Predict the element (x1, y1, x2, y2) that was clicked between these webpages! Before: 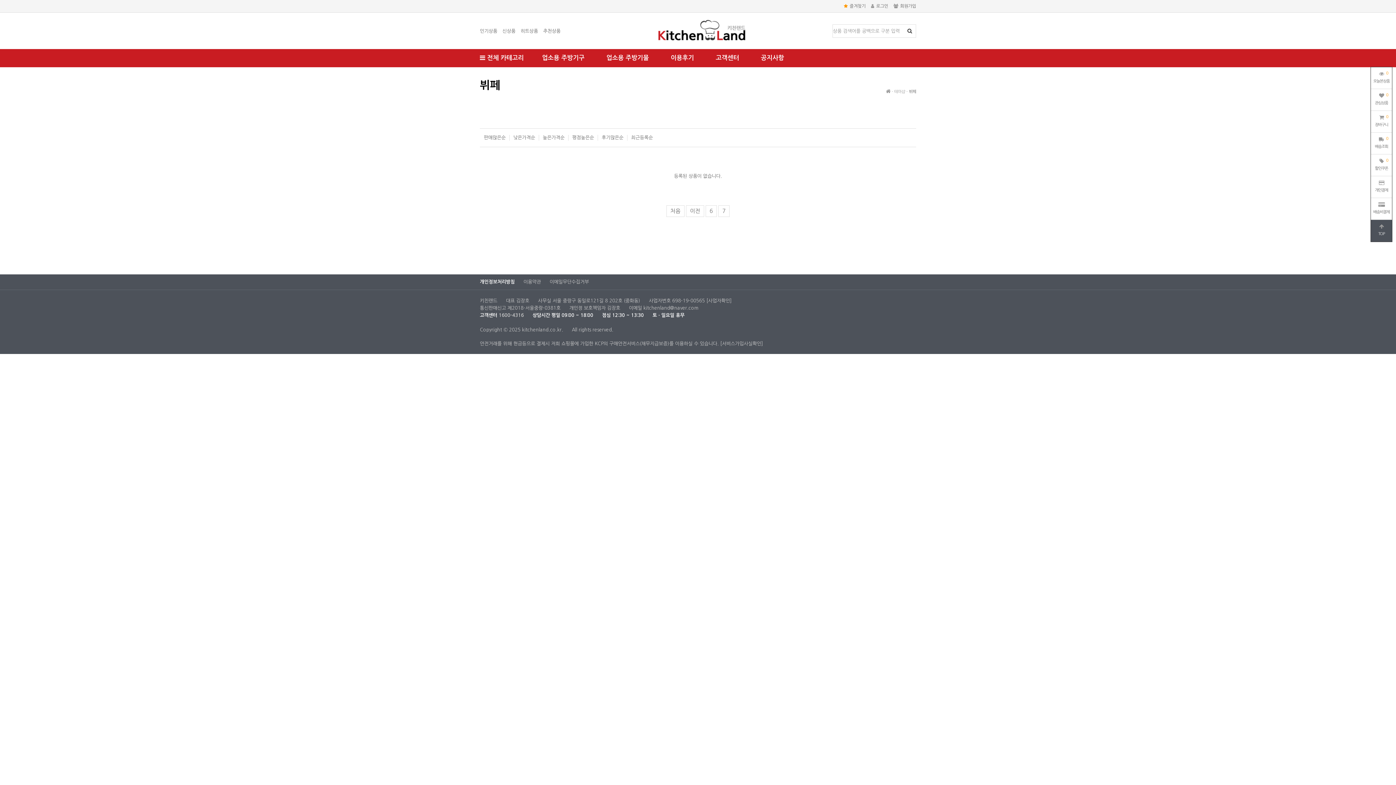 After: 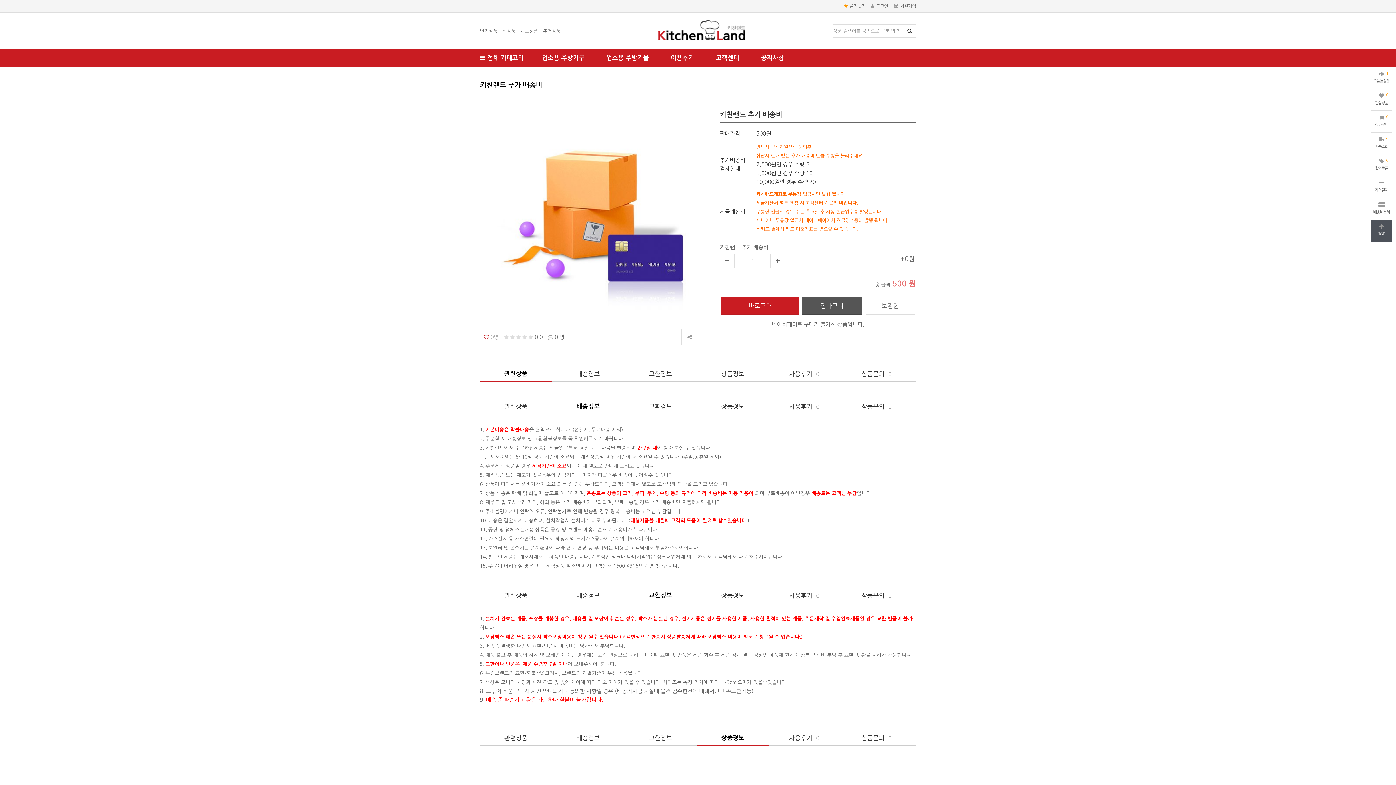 Action: label: 
배송비결제 bbox: (1371, 198, 1392, 219)